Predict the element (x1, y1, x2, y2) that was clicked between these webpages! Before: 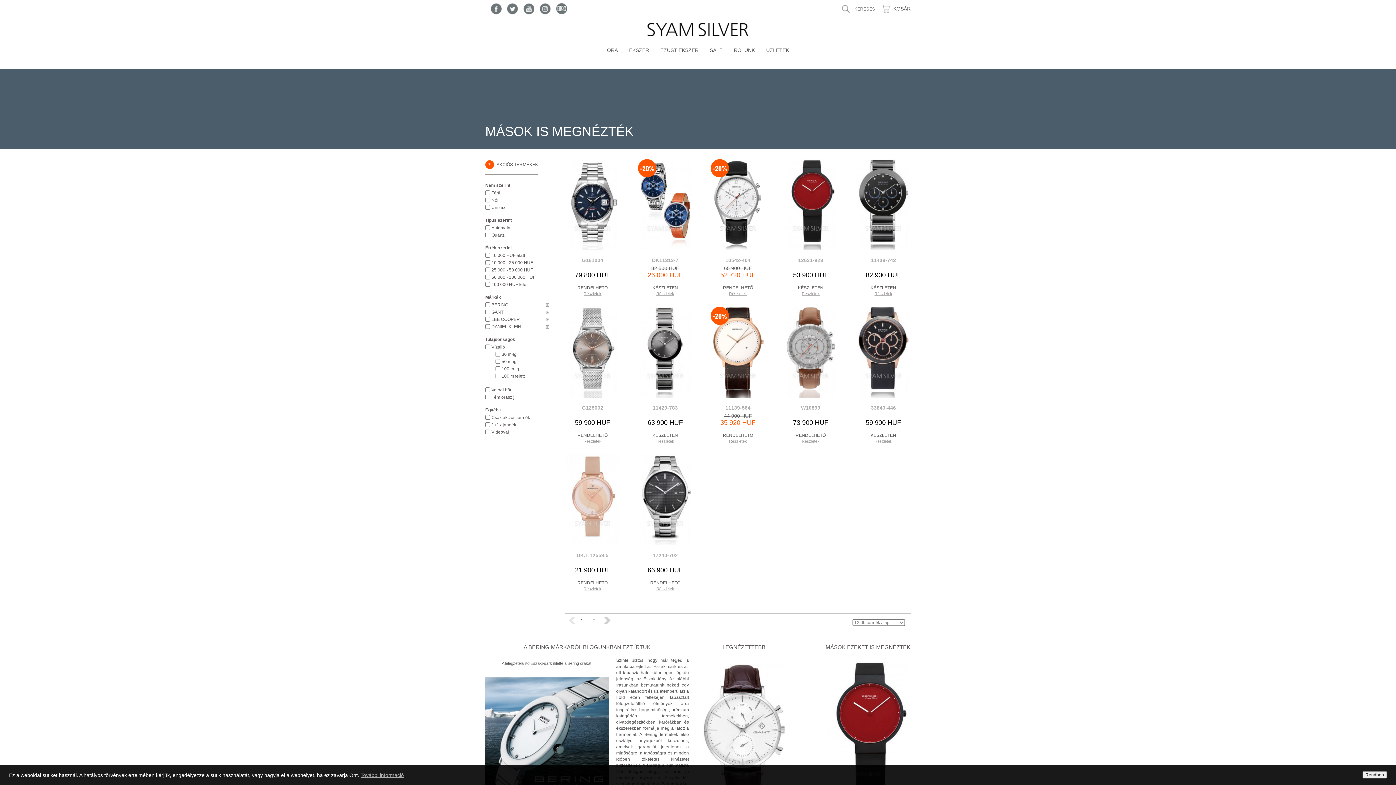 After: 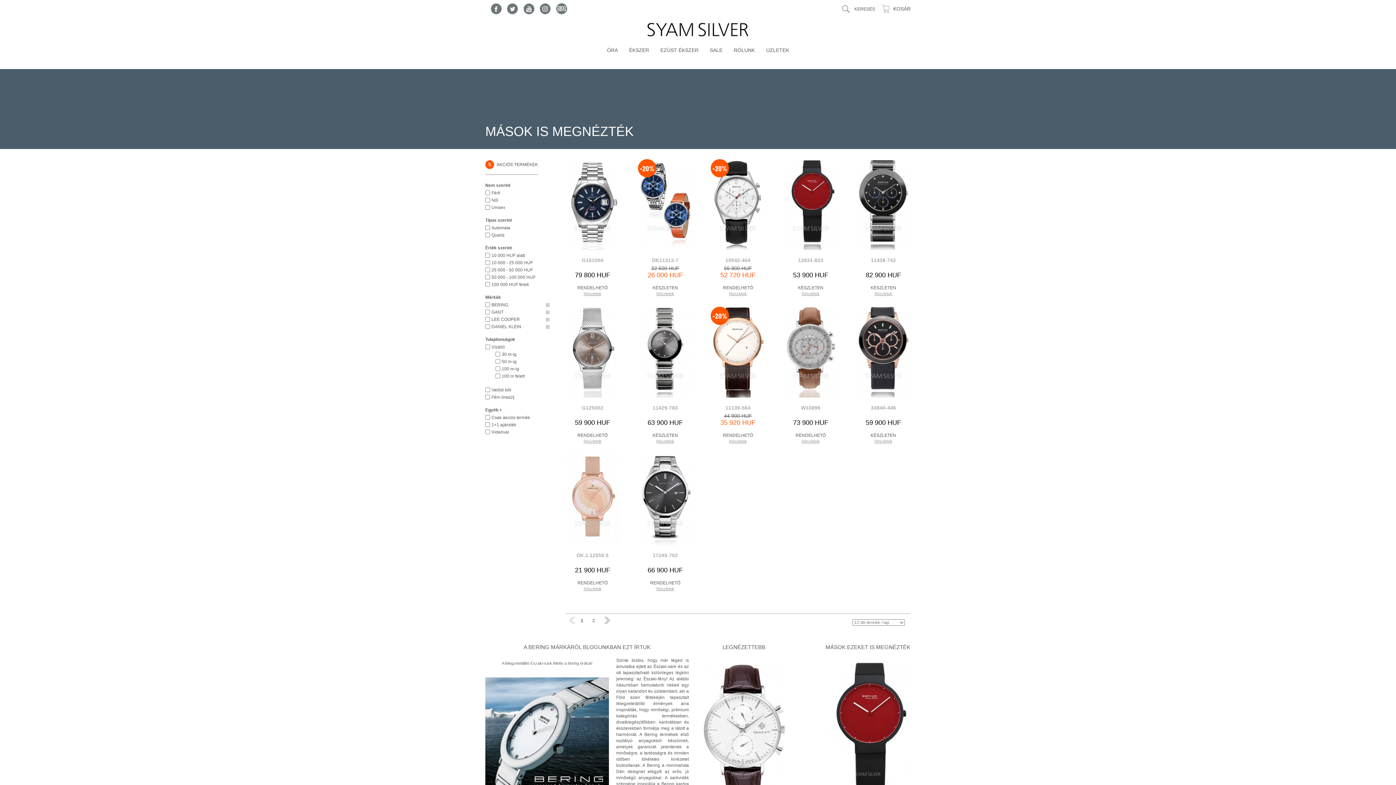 Action: label: Rendben bbox: (1362, 771, 1387, 778)